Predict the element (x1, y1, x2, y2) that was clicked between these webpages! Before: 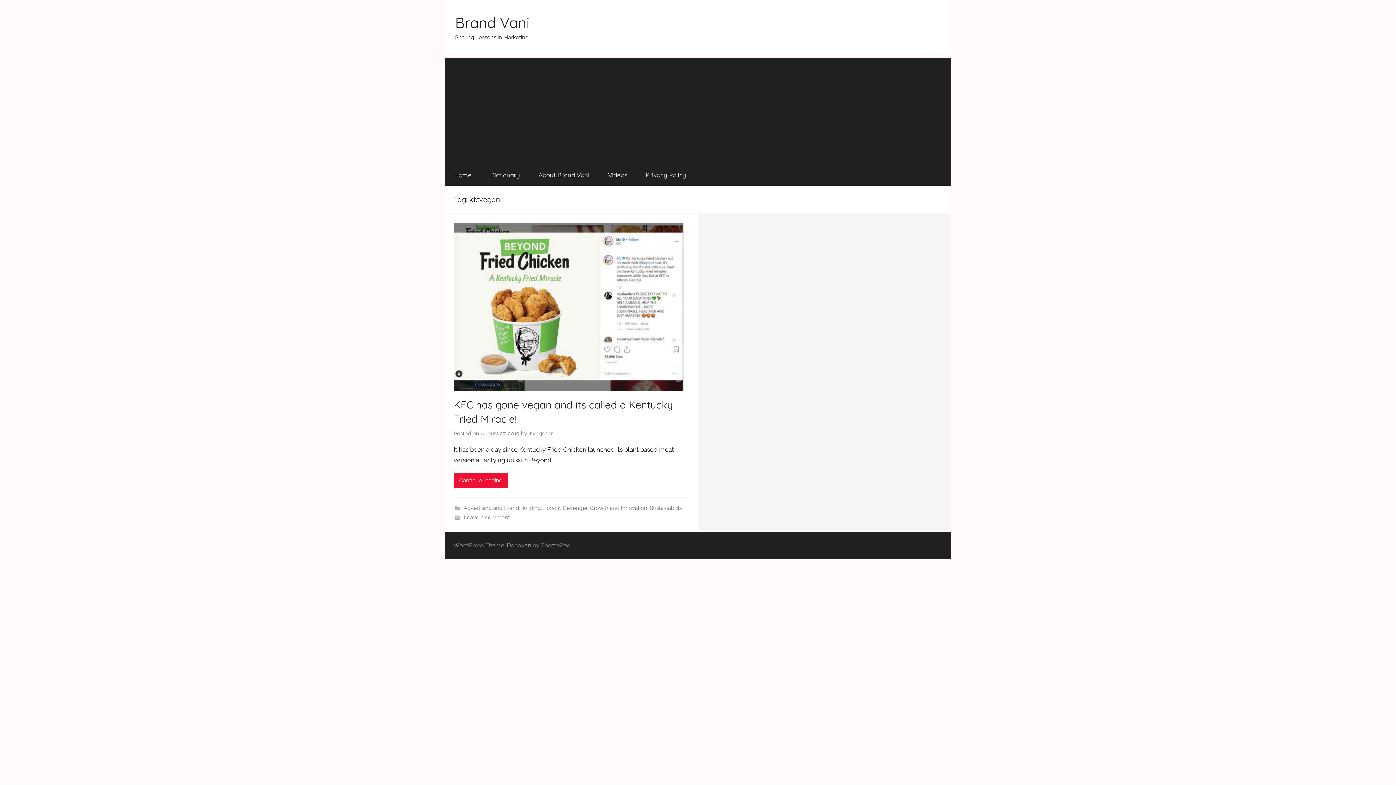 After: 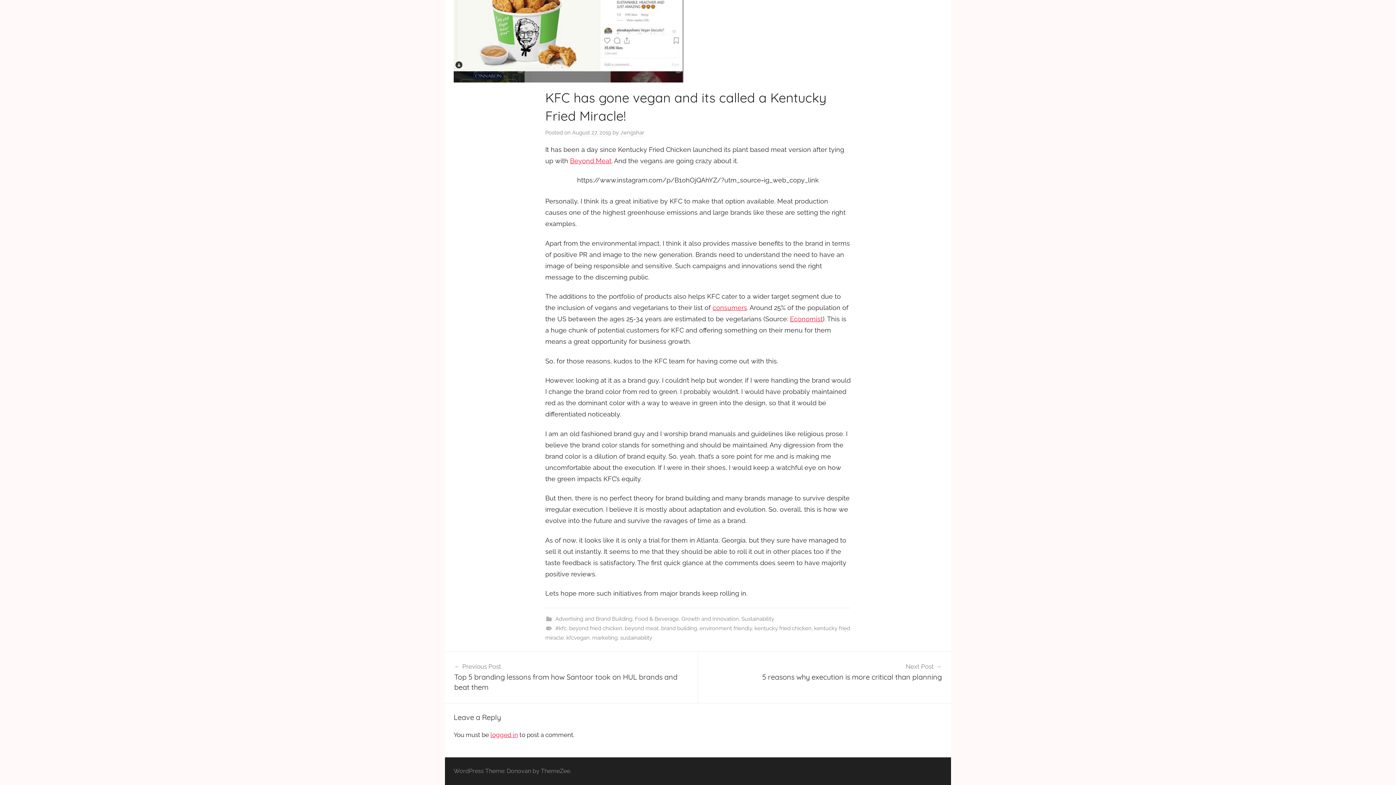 Action: label: Leave a comment bbox: (463, 514, 510, 521)